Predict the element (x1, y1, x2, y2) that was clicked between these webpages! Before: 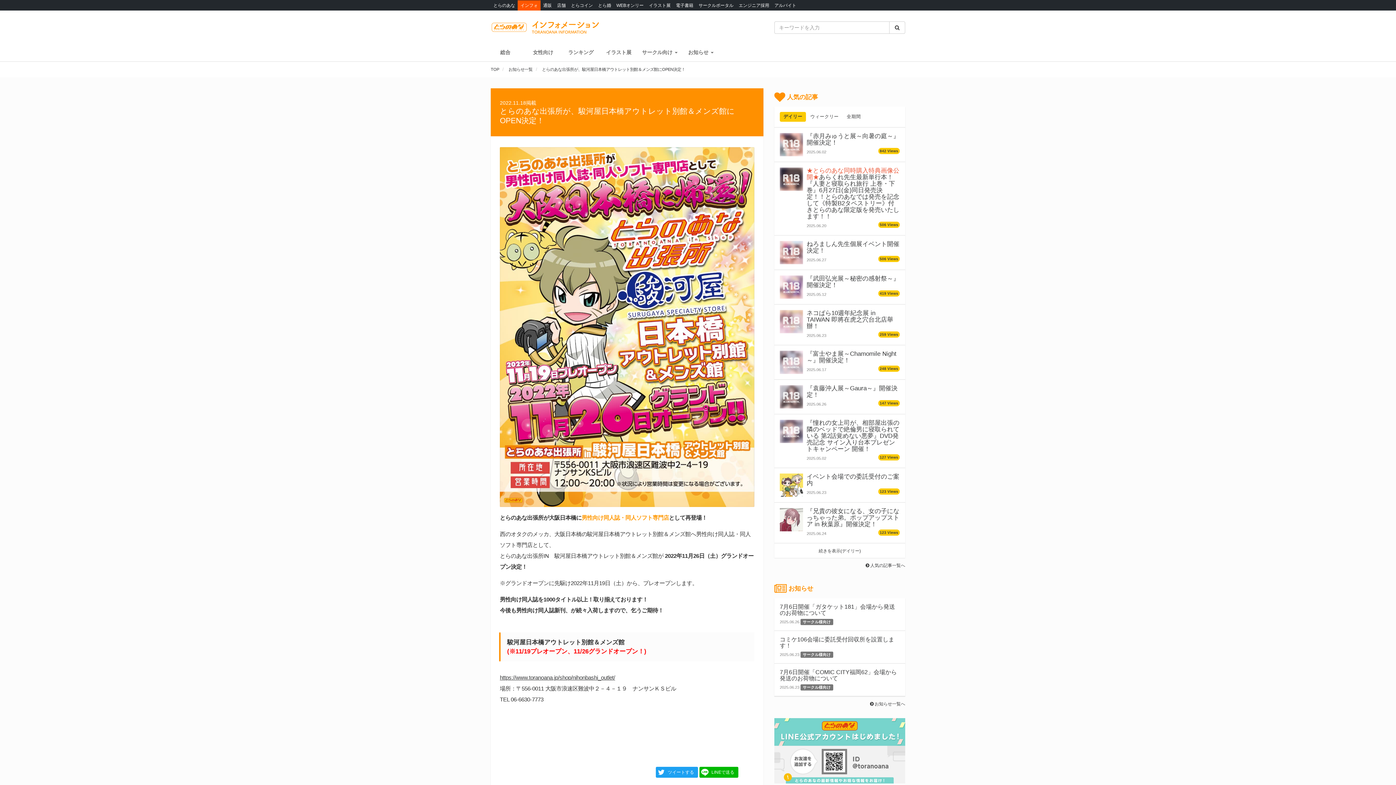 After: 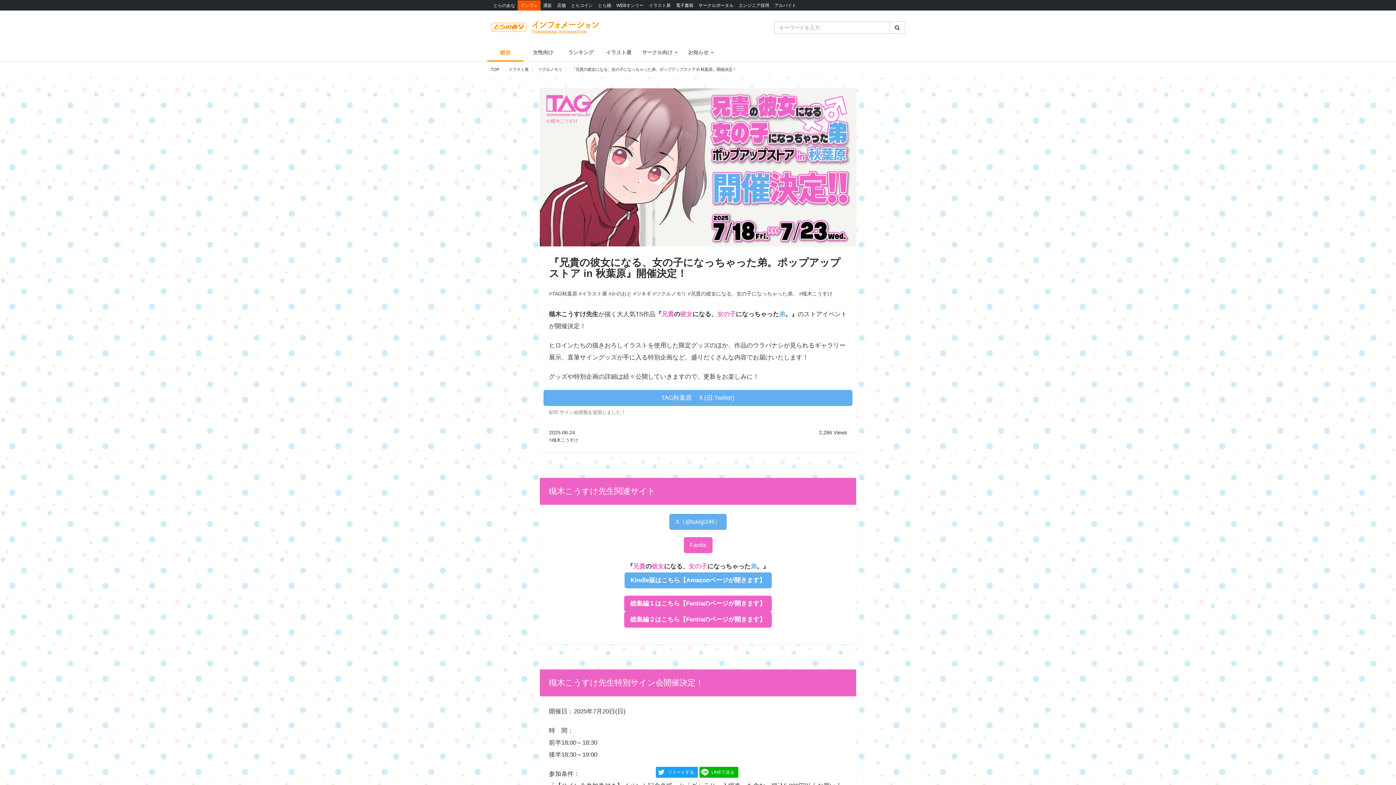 Action: bbox: (780, 508, 803, 531)